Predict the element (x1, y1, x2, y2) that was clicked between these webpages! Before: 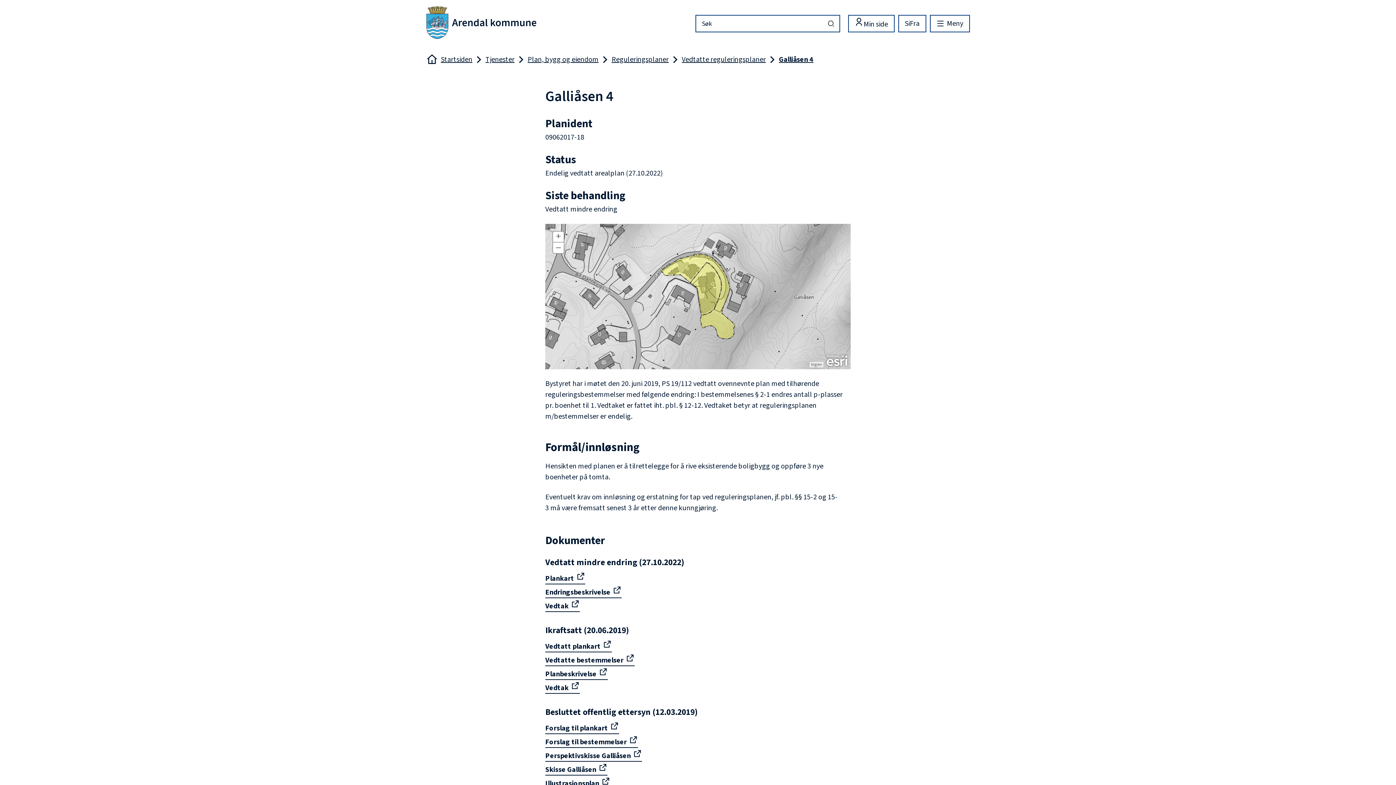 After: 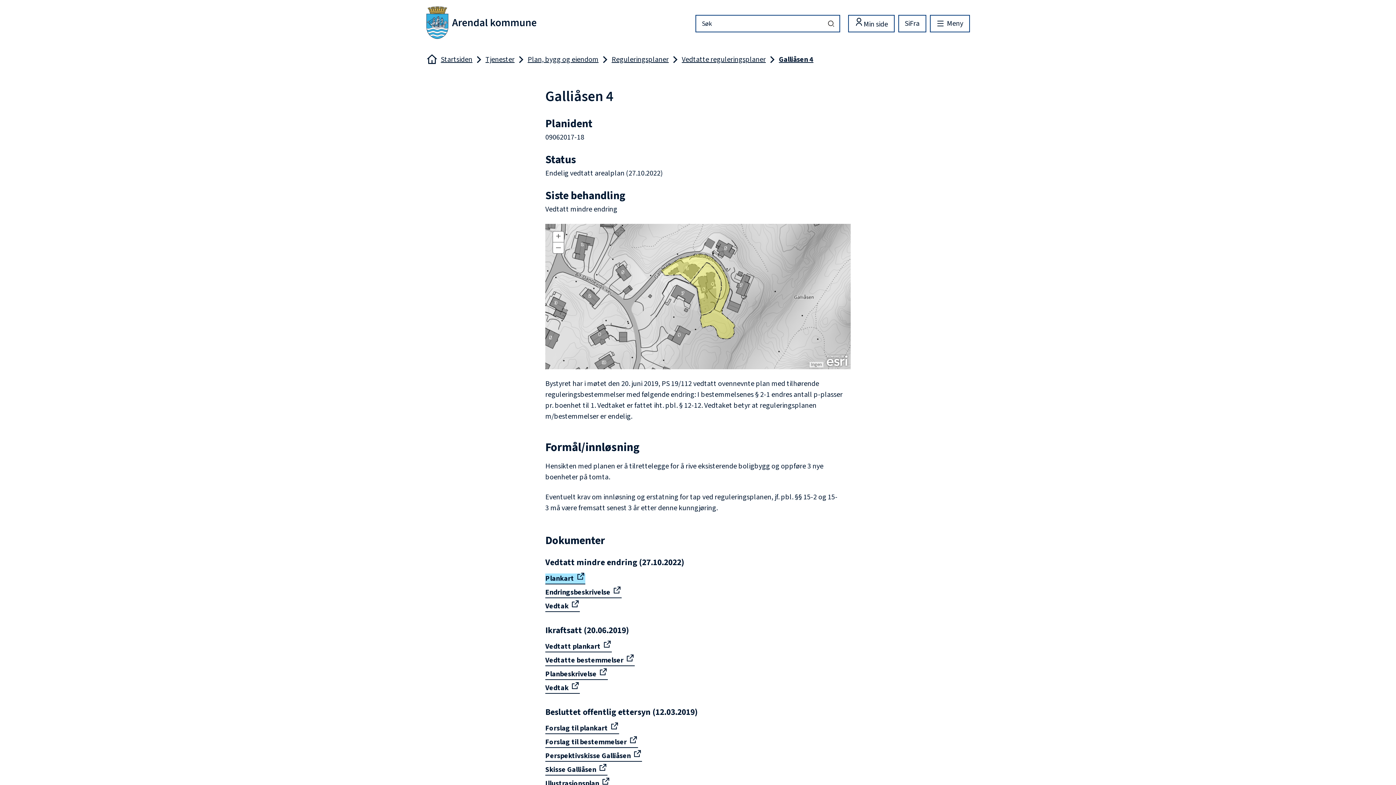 Action: label: Plankart bbox: (545, 573, 585, 584)